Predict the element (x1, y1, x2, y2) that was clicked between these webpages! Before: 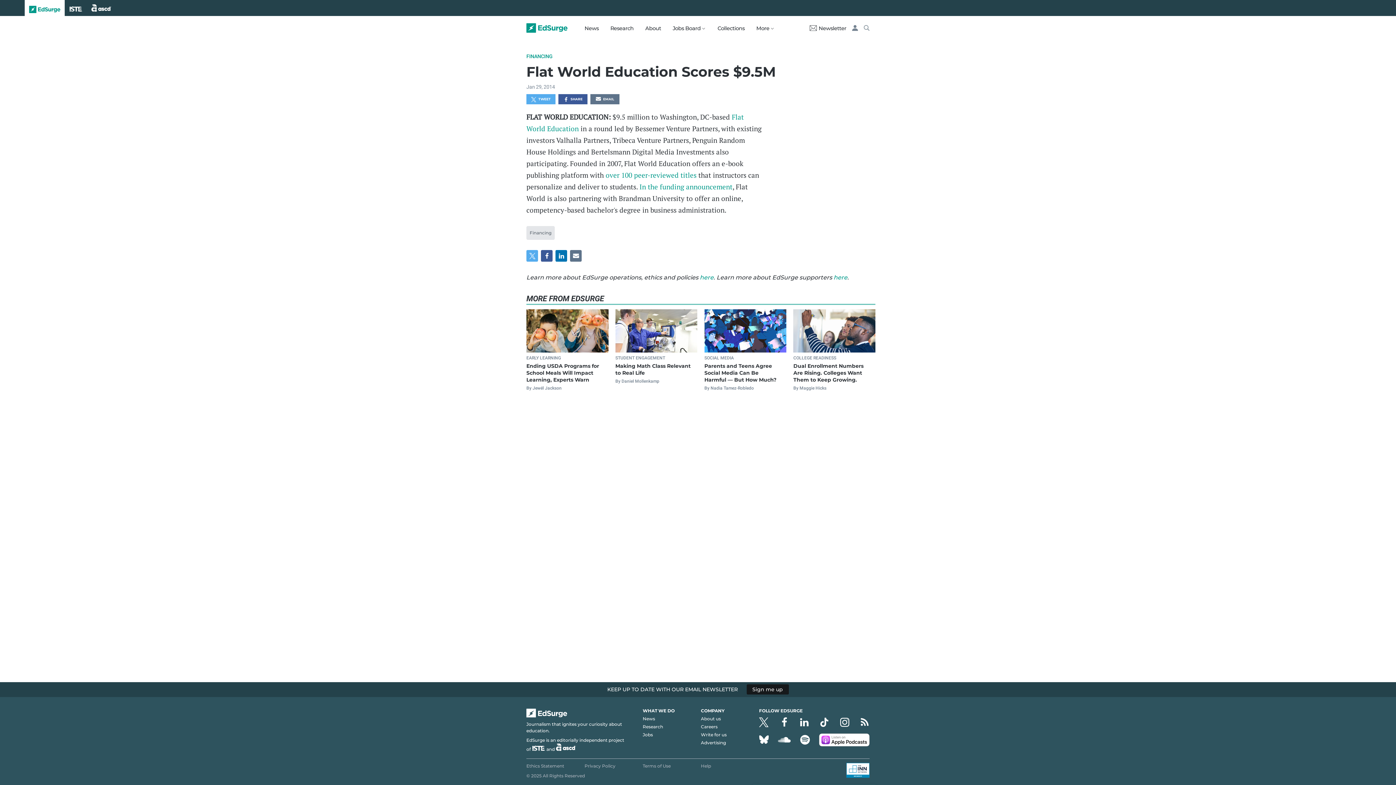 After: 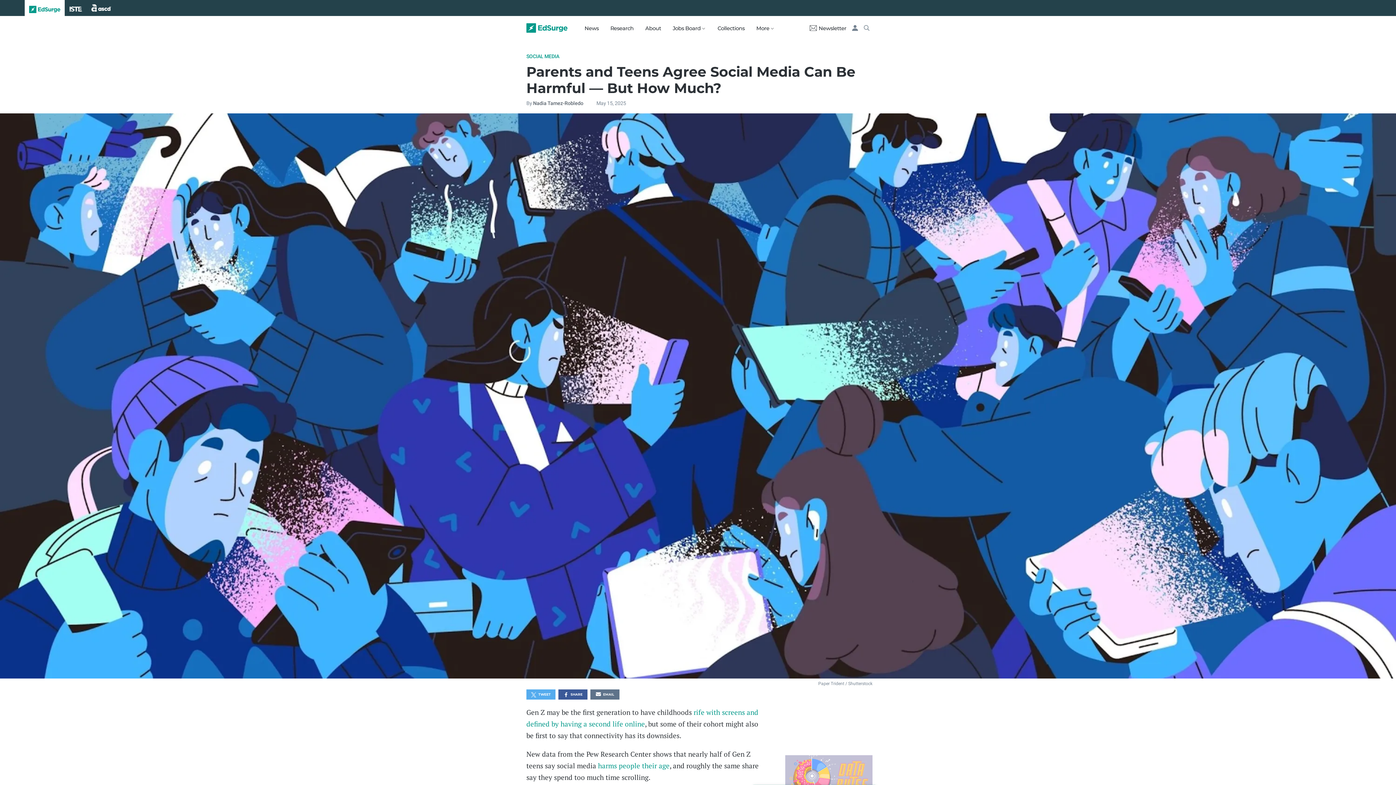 Action: label: SOCIAL MEDIA
Parents and Teens Agree Social Media Can Be Harmful — But How Much?
By Nadia Tamez-Robledo bbox: (704, 309, 786, 391)